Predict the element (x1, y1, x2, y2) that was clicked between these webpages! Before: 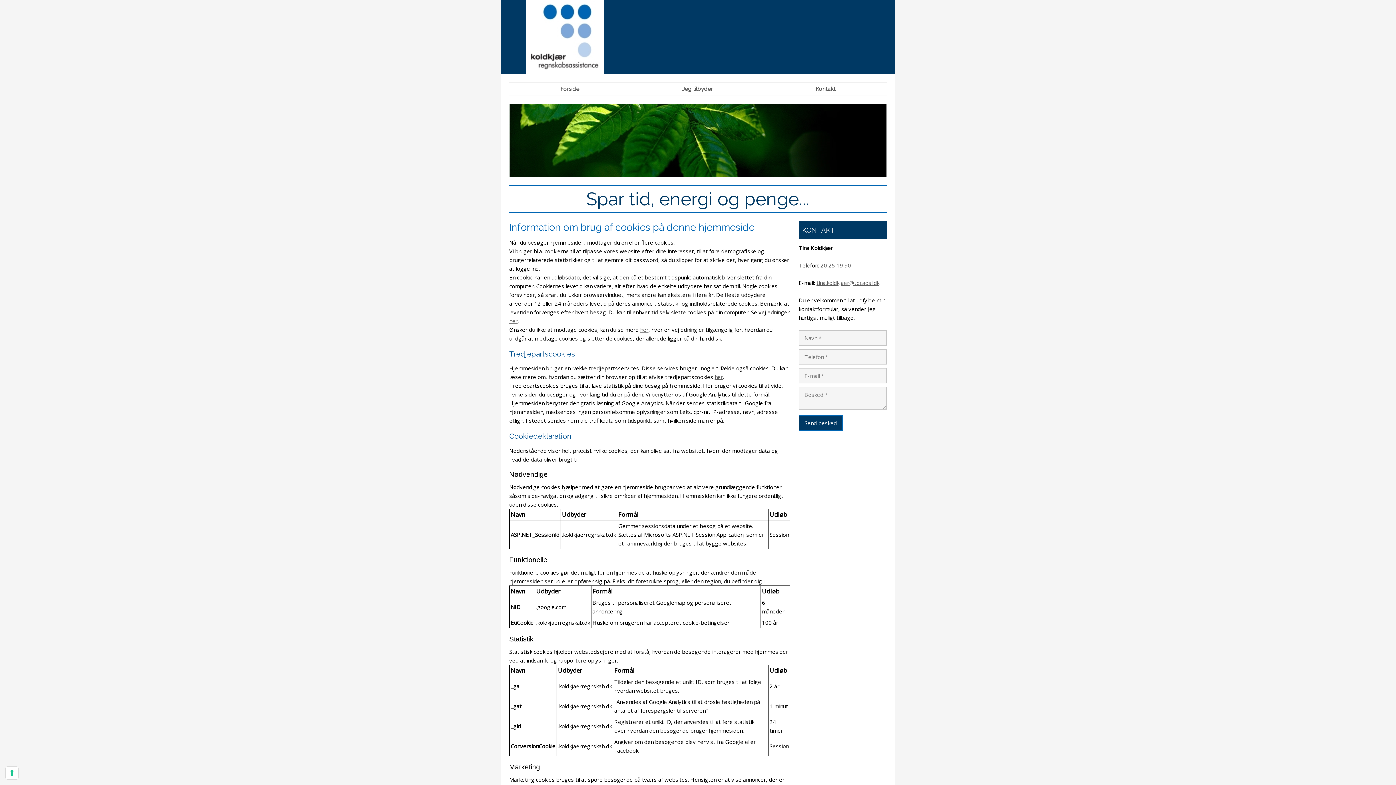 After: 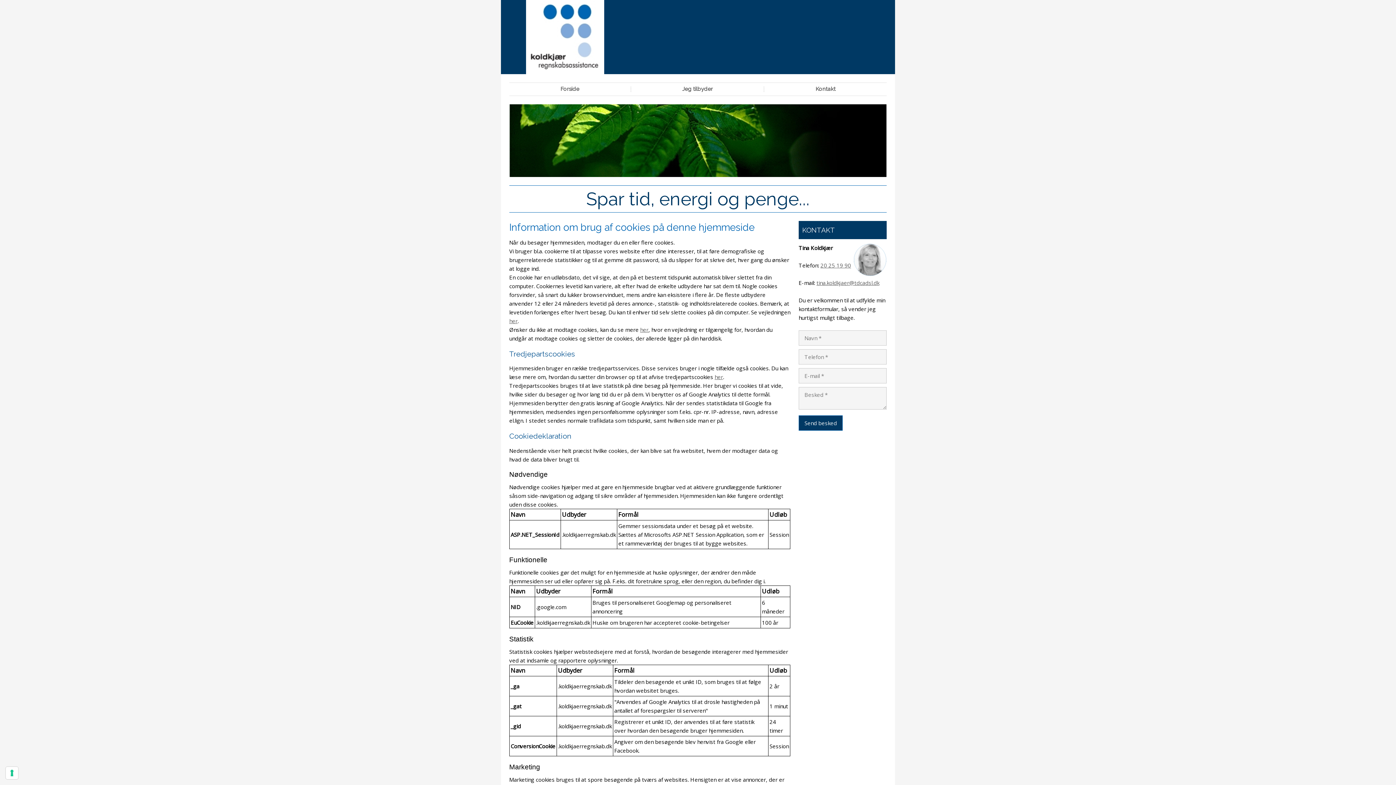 Action: bbox: (816, 279, 879, 286) label: tina.koldkjaer@tdcadsl.dk